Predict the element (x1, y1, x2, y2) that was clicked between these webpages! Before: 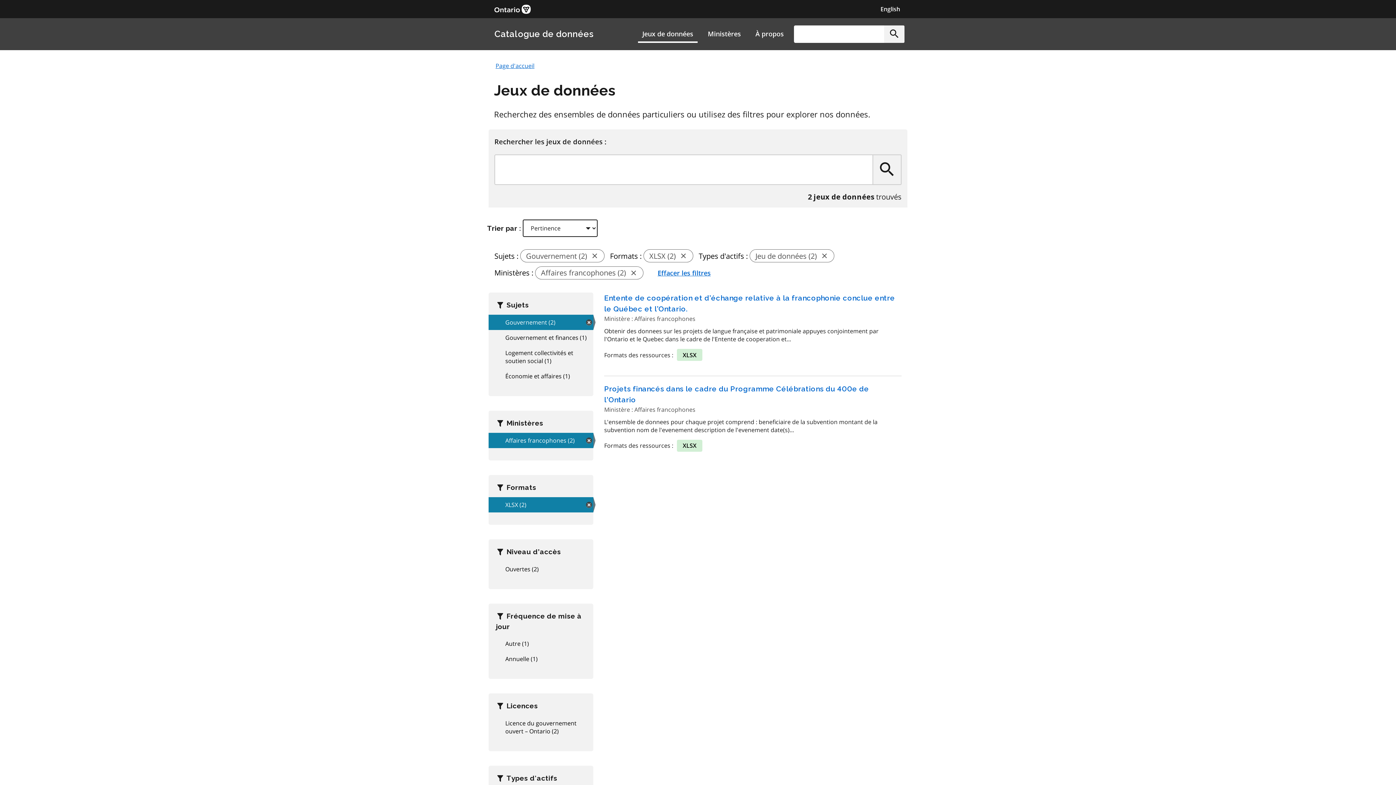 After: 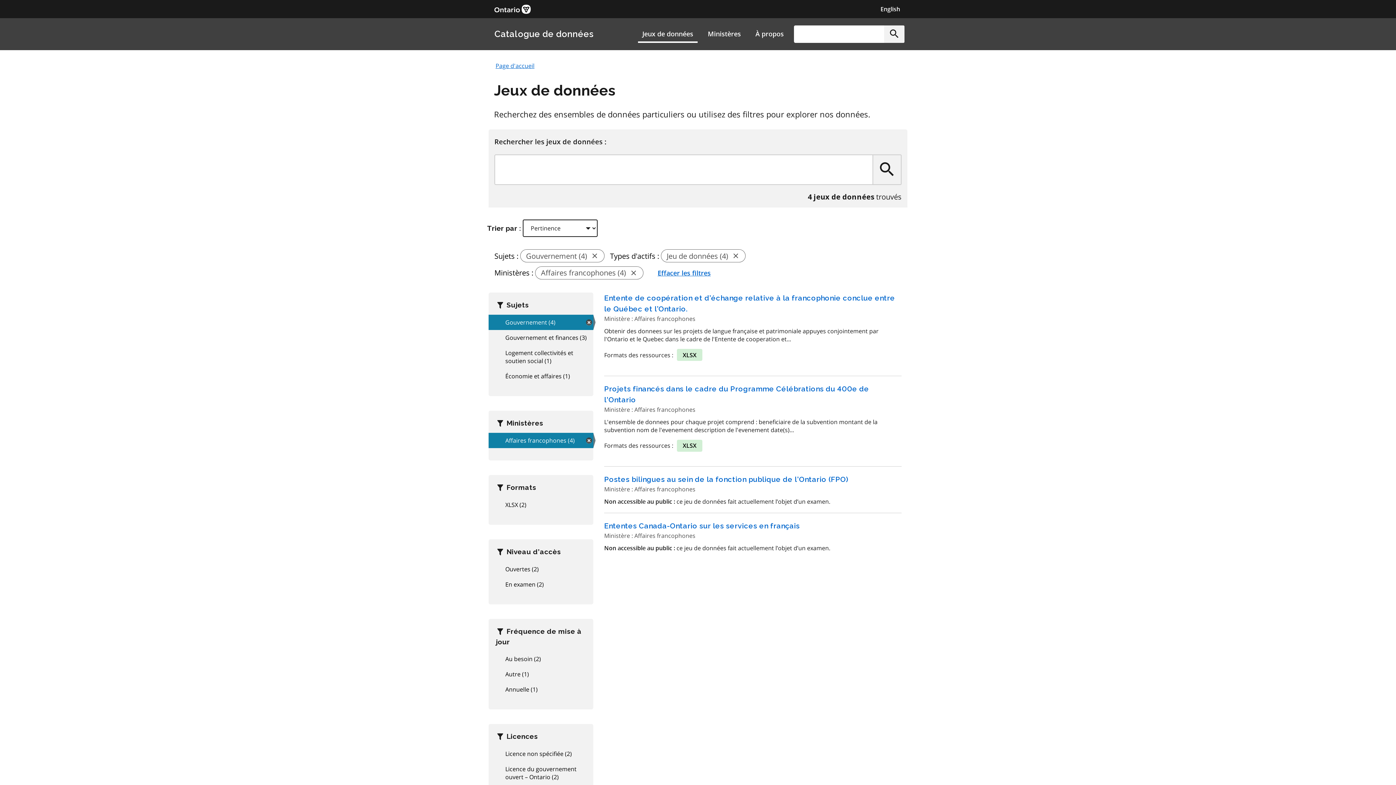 Action: label: XLSX (2) bbox: (488, 497, 593, 512)